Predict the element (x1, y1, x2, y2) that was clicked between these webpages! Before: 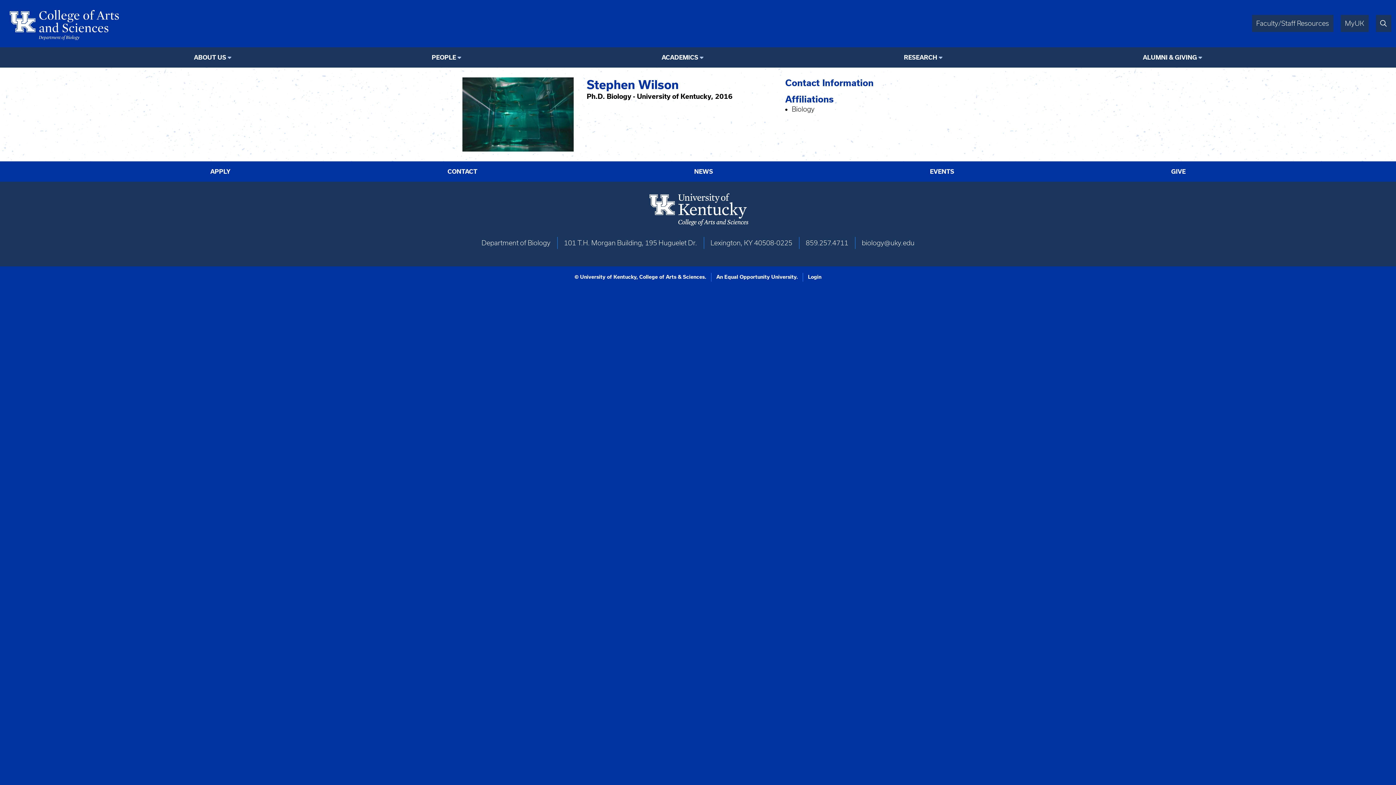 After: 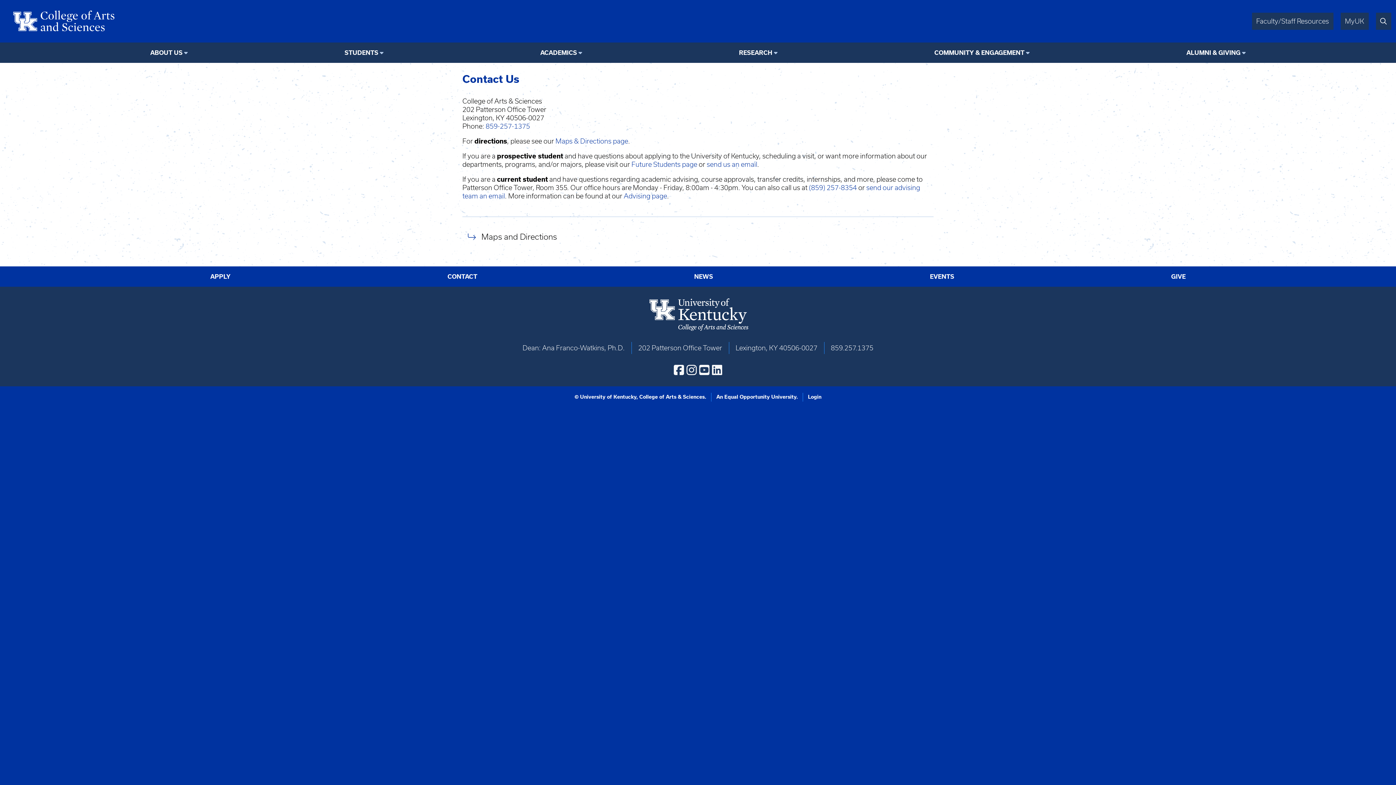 Action: bbox: (447, 167, 477, 175) label: CONTACT